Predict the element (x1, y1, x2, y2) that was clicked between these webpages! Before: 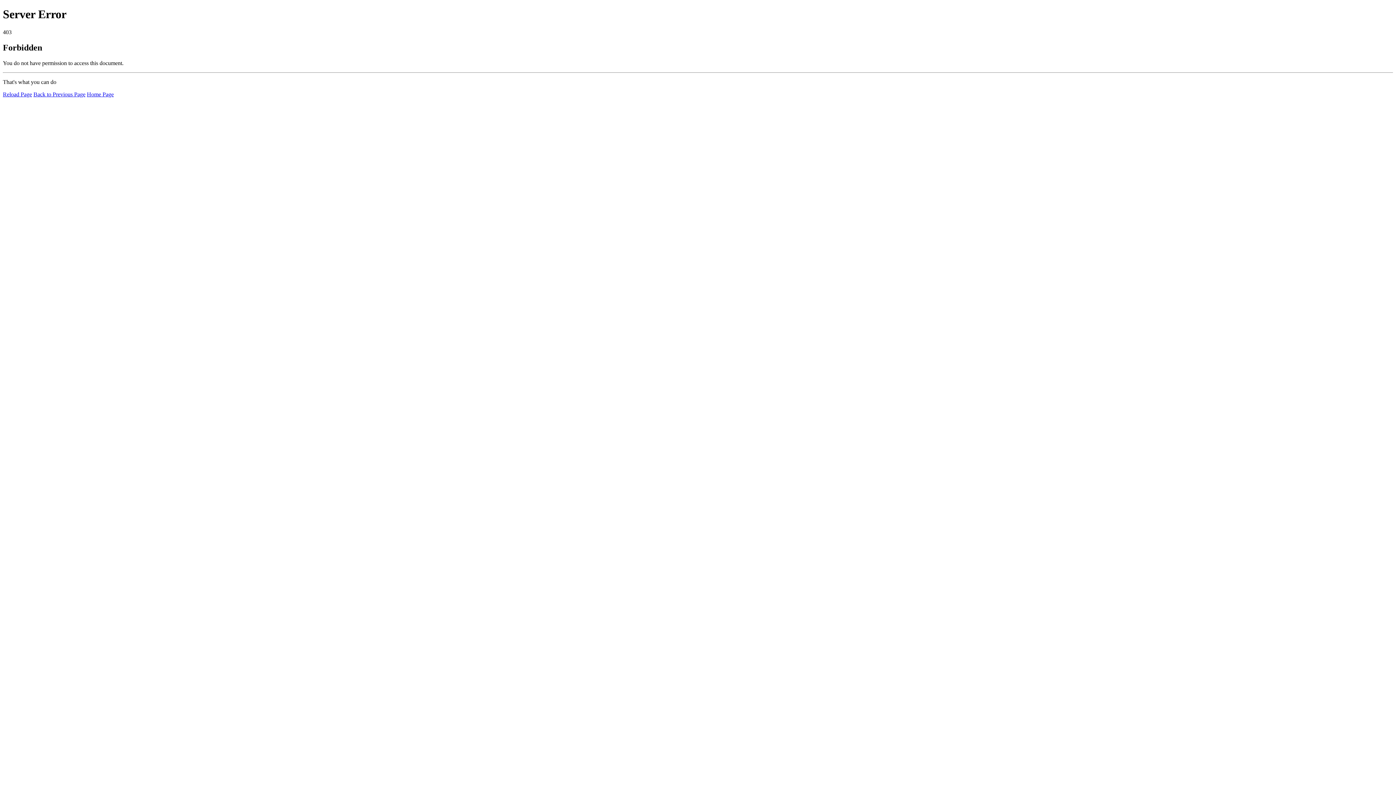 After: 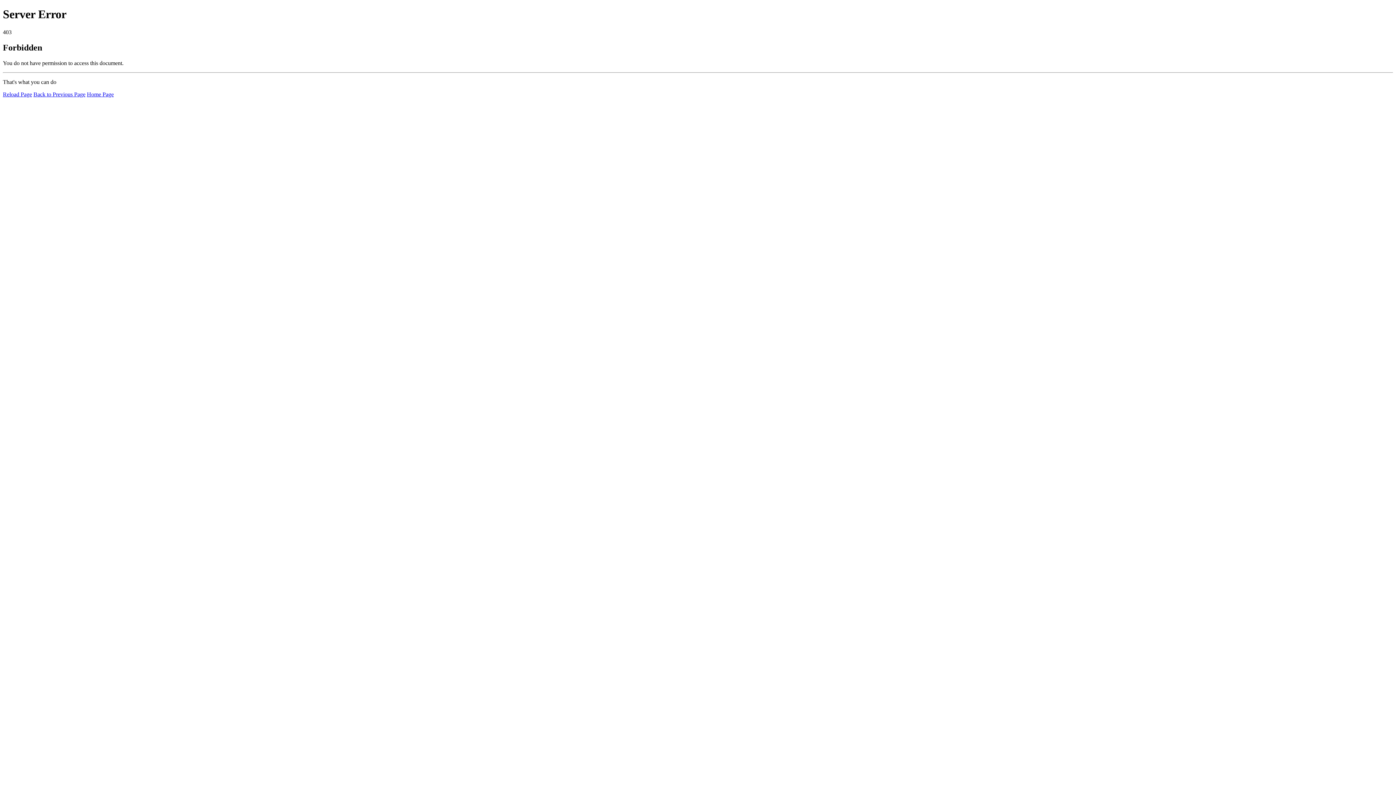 Action: label: Reload Page bbox: (2, 91, 32, 97)